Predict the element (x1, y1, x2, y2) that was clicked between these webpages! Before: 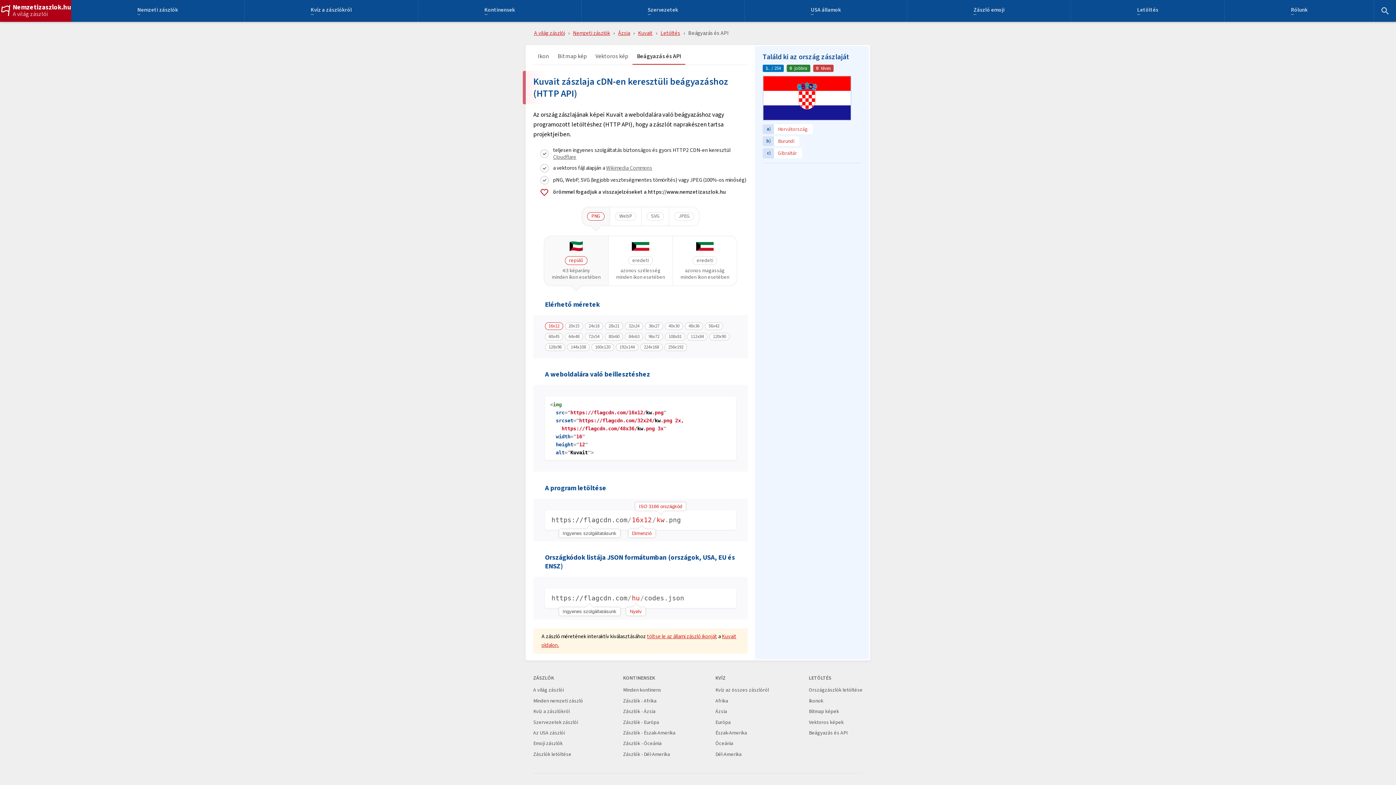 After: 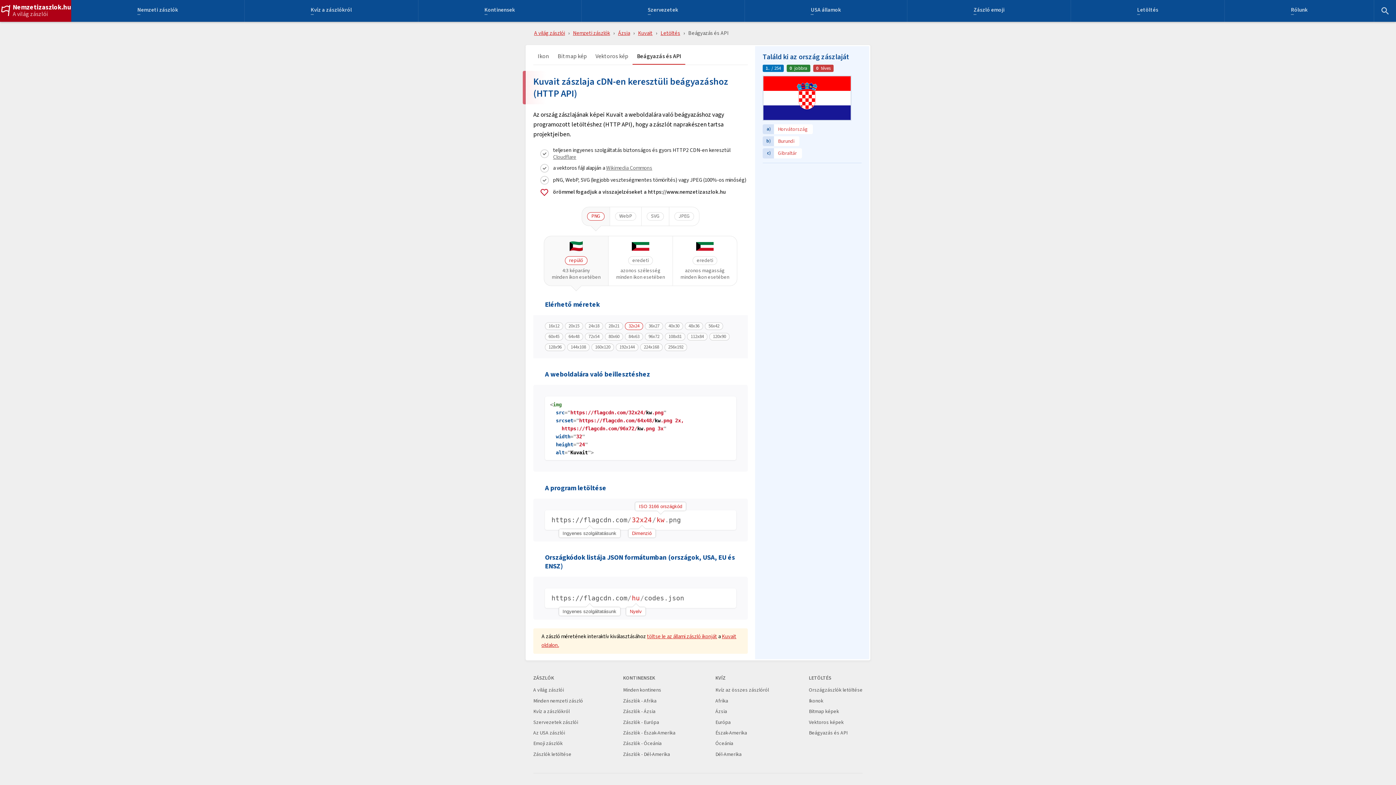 Action: label: 32x24 bbox: (625, 322, 643, 330)